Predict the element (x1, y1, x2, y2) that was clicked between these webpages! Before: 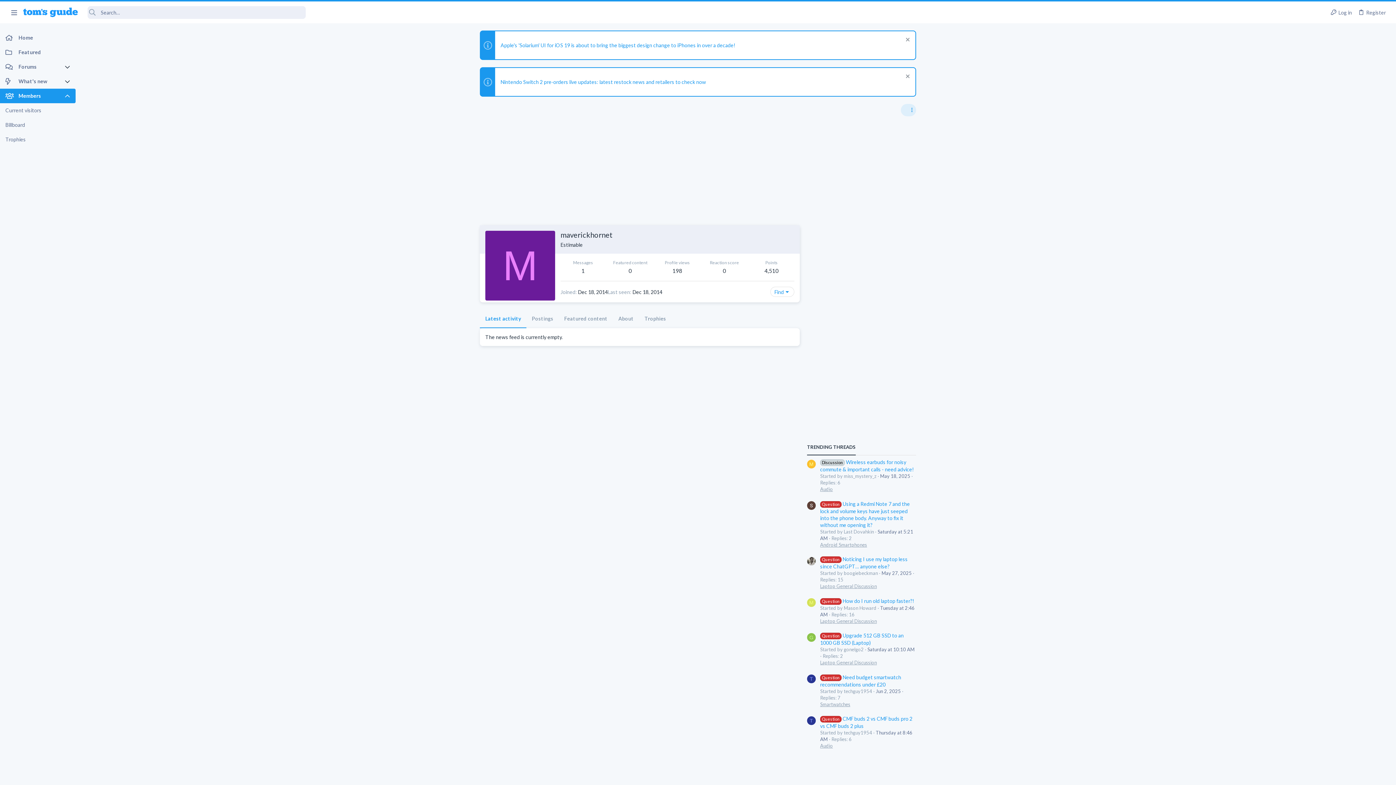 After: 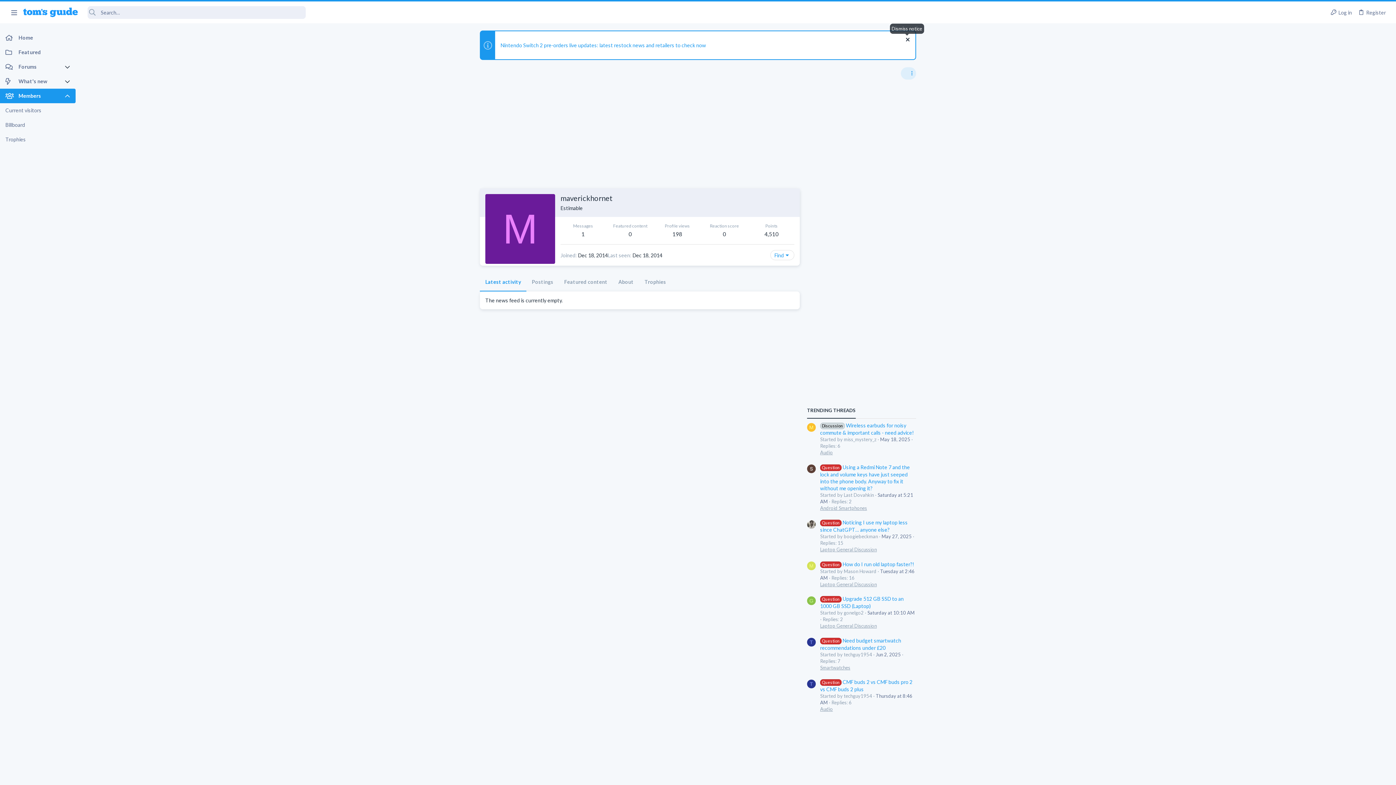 Action: label: Dismiss notice bbox: (904, 36, 910, 44)